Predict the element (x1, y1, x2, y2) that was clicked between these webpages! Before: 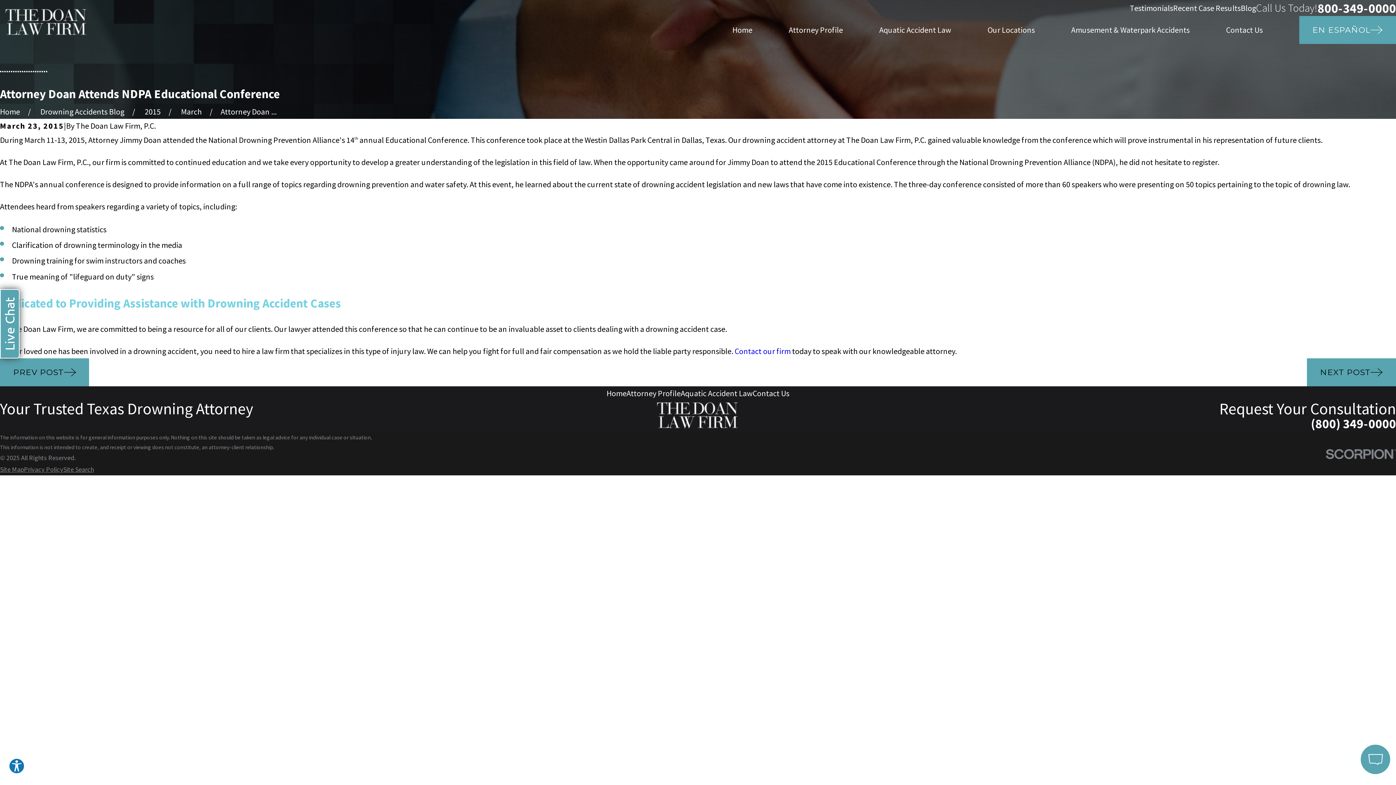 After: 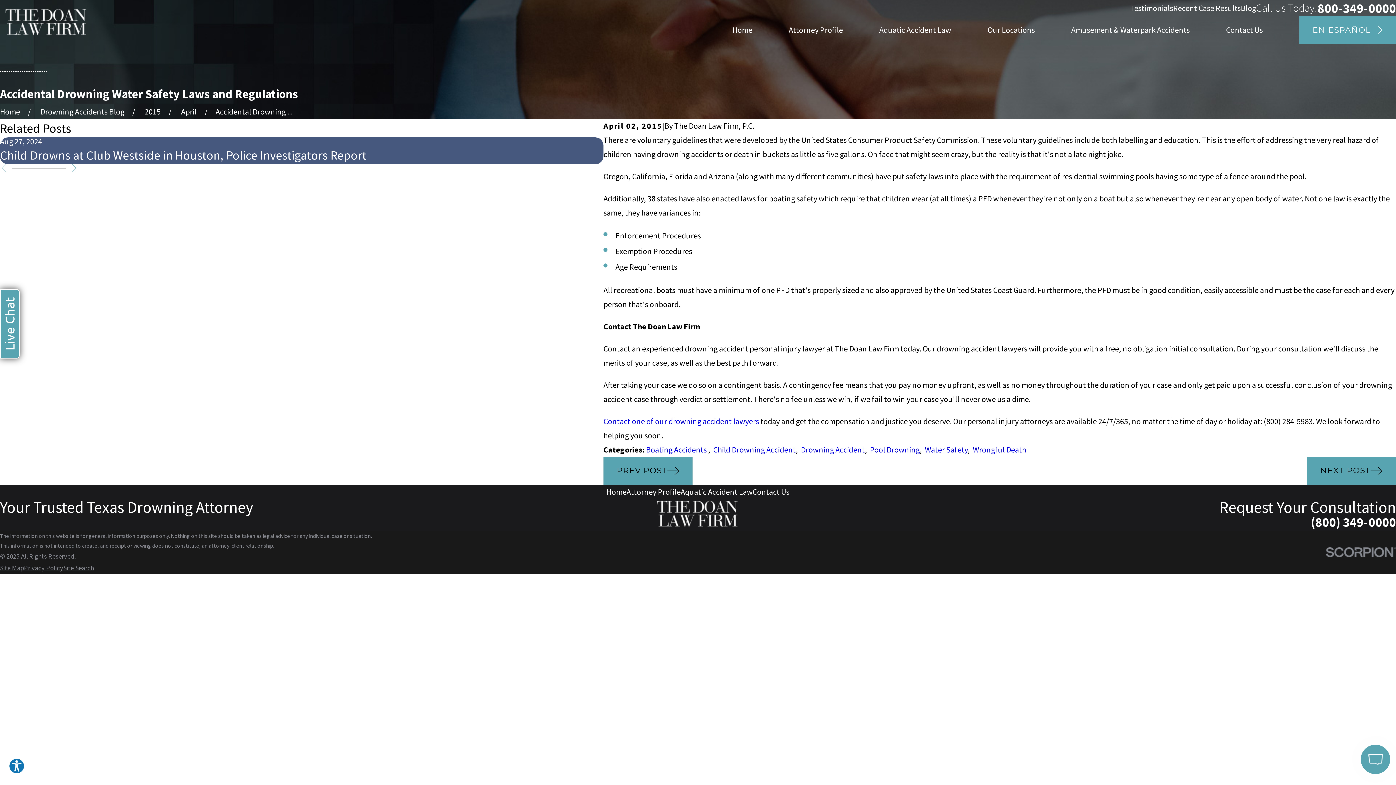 Action: bbox: (1307, 358, 1396, 386) label: NEXT POST